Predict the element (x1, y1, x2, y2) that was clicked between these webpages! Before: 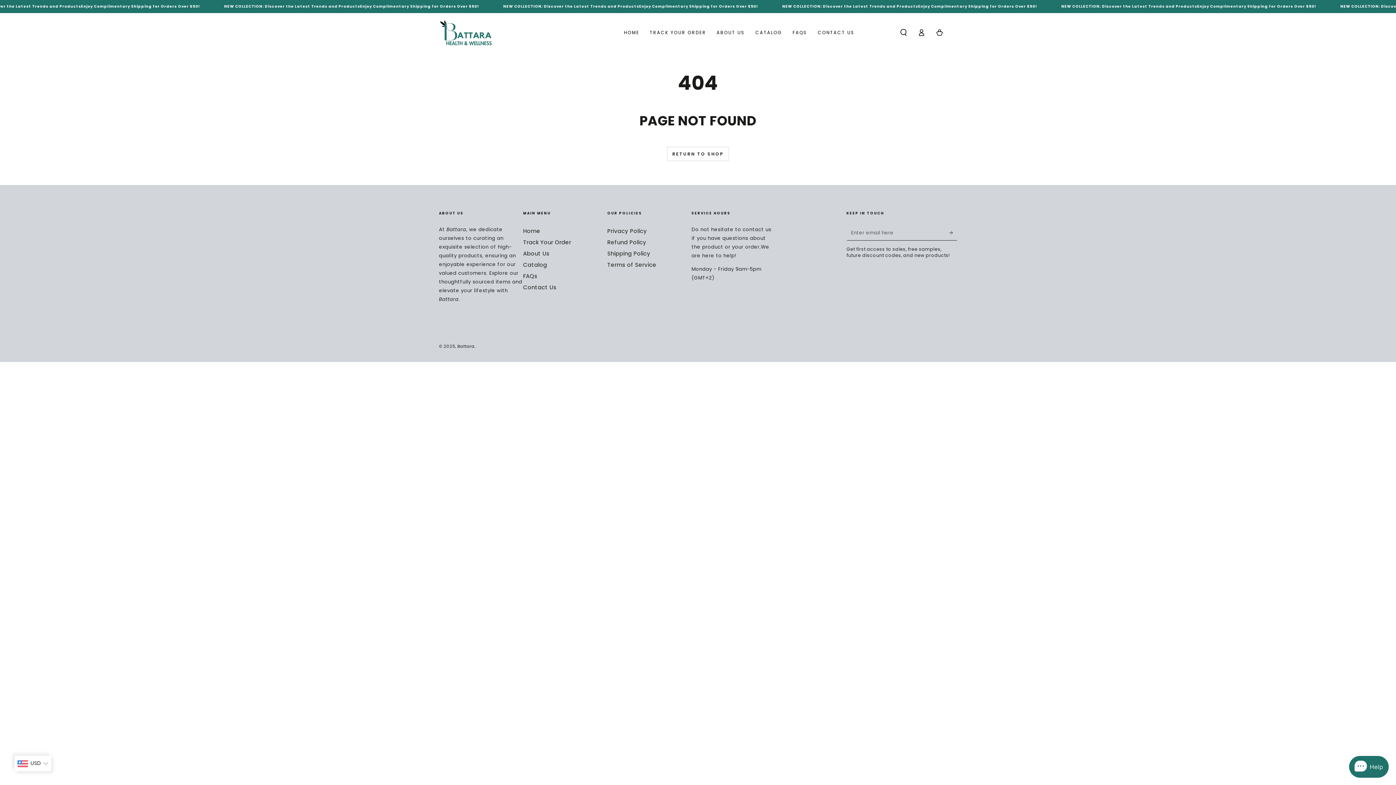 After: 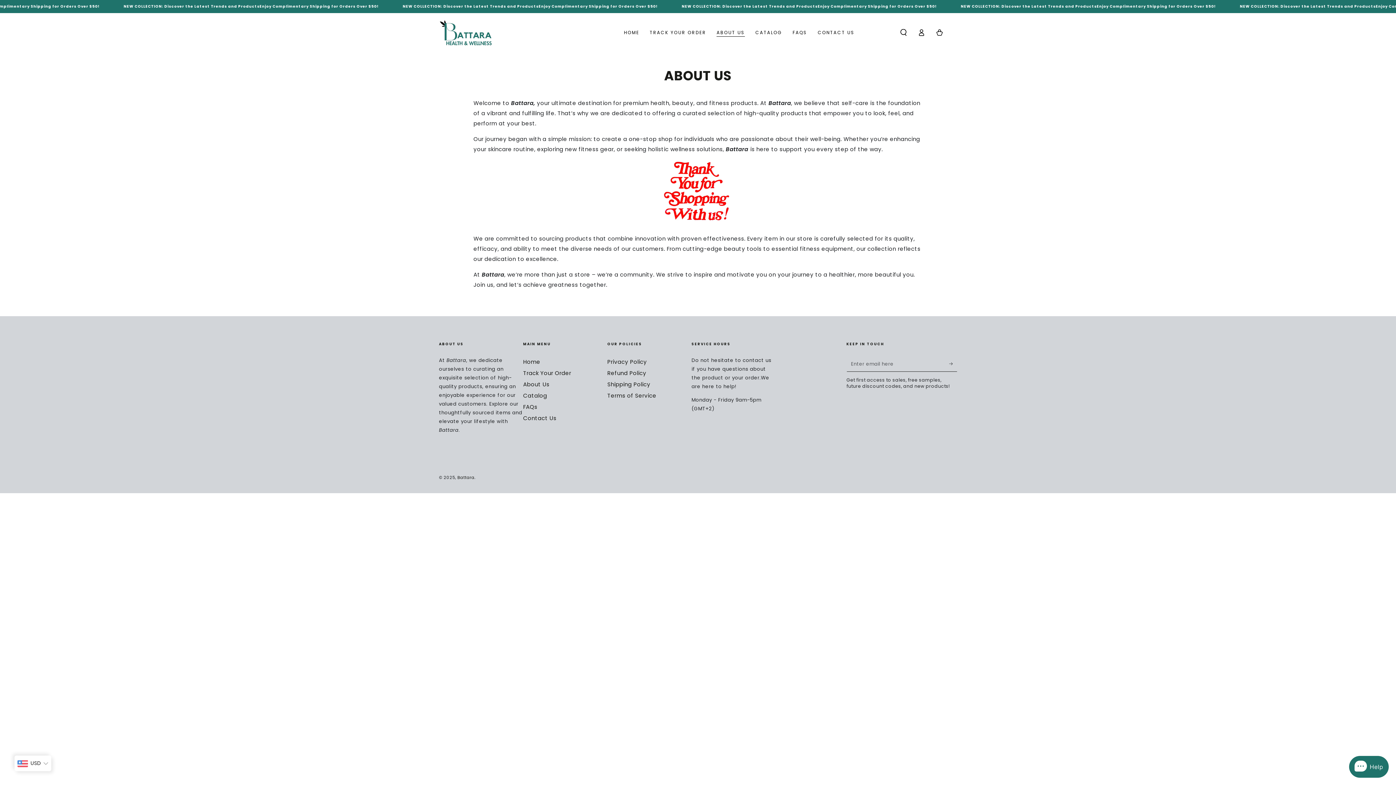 Action: bbox: (523, 249, 549, 257) label: About Us